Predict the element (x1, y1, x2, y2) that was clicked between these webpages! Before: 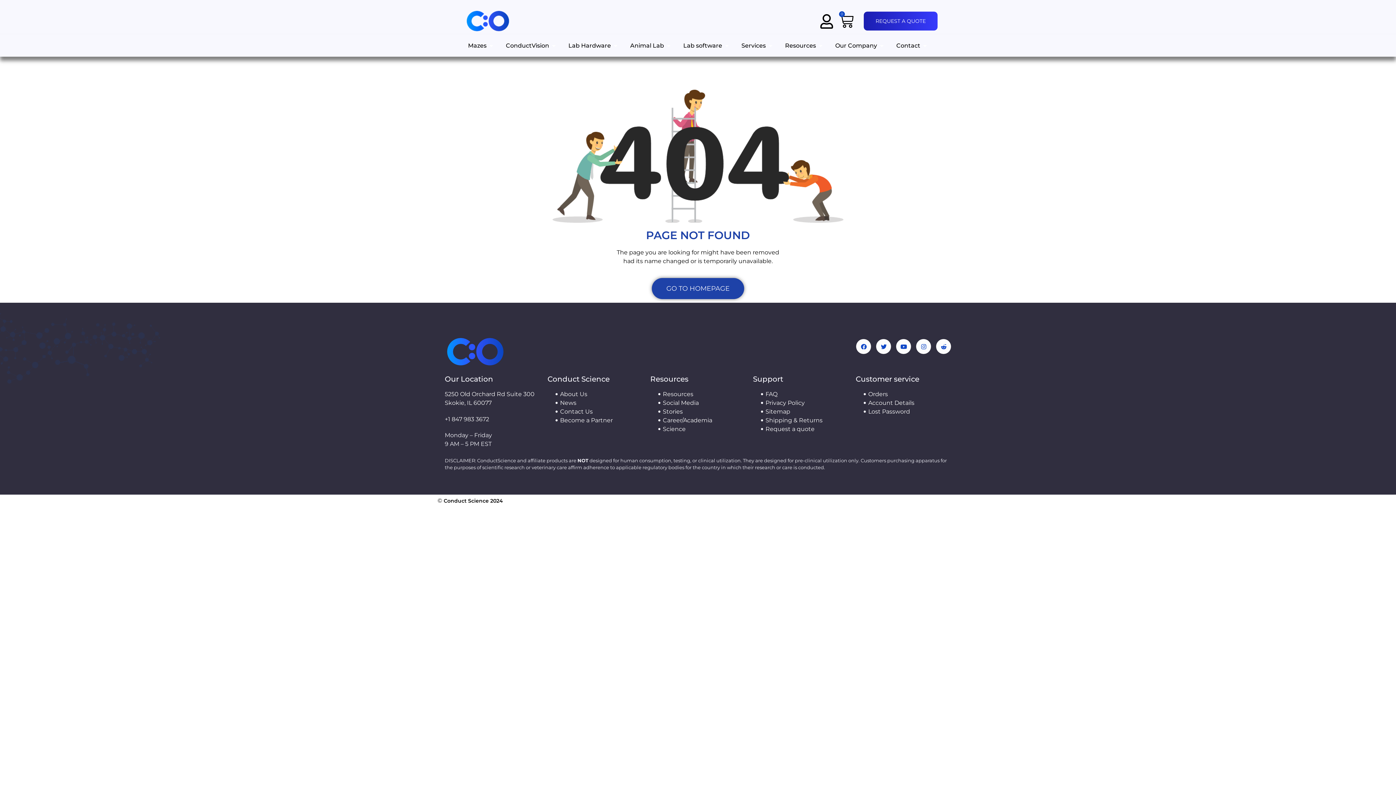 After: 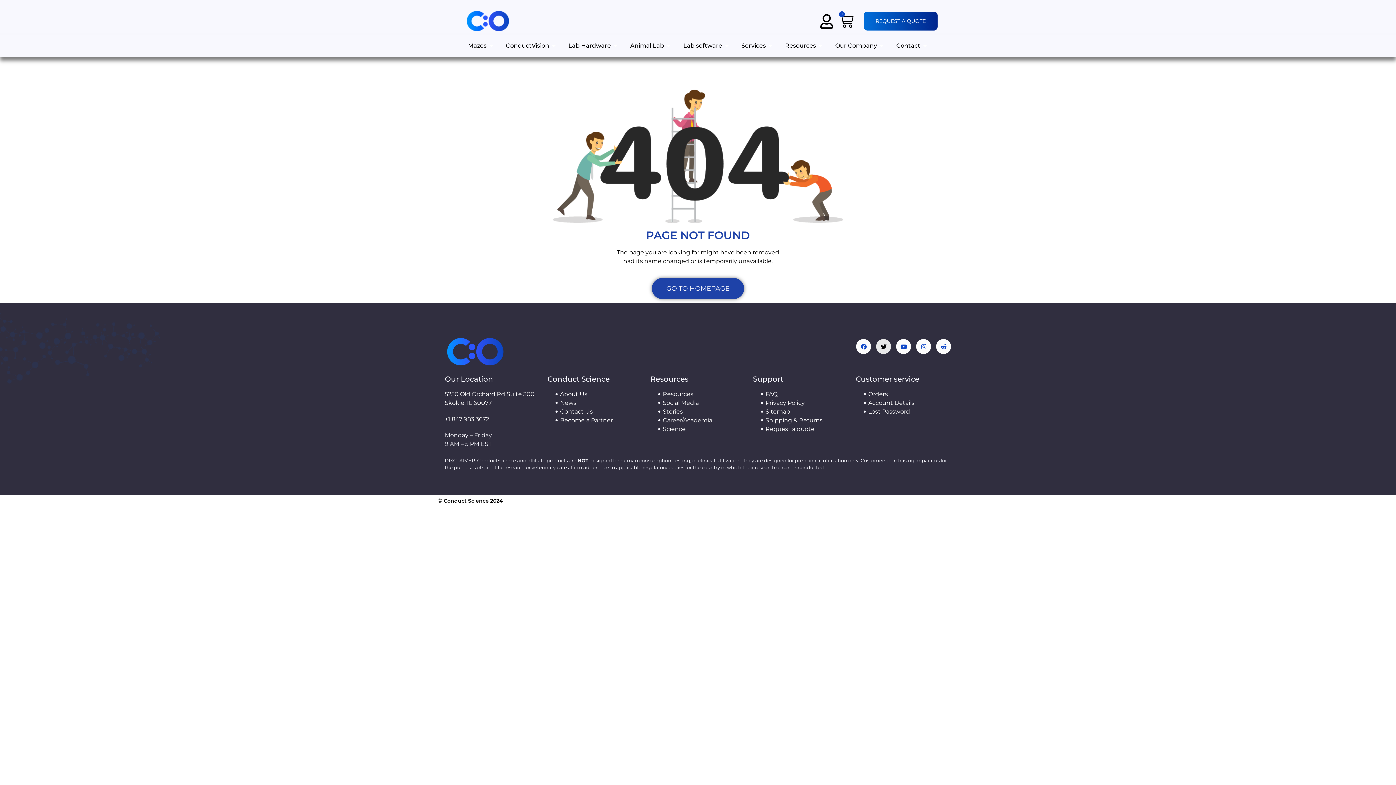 Action: label: Twitter bbox: (876, 339, 891, 354)